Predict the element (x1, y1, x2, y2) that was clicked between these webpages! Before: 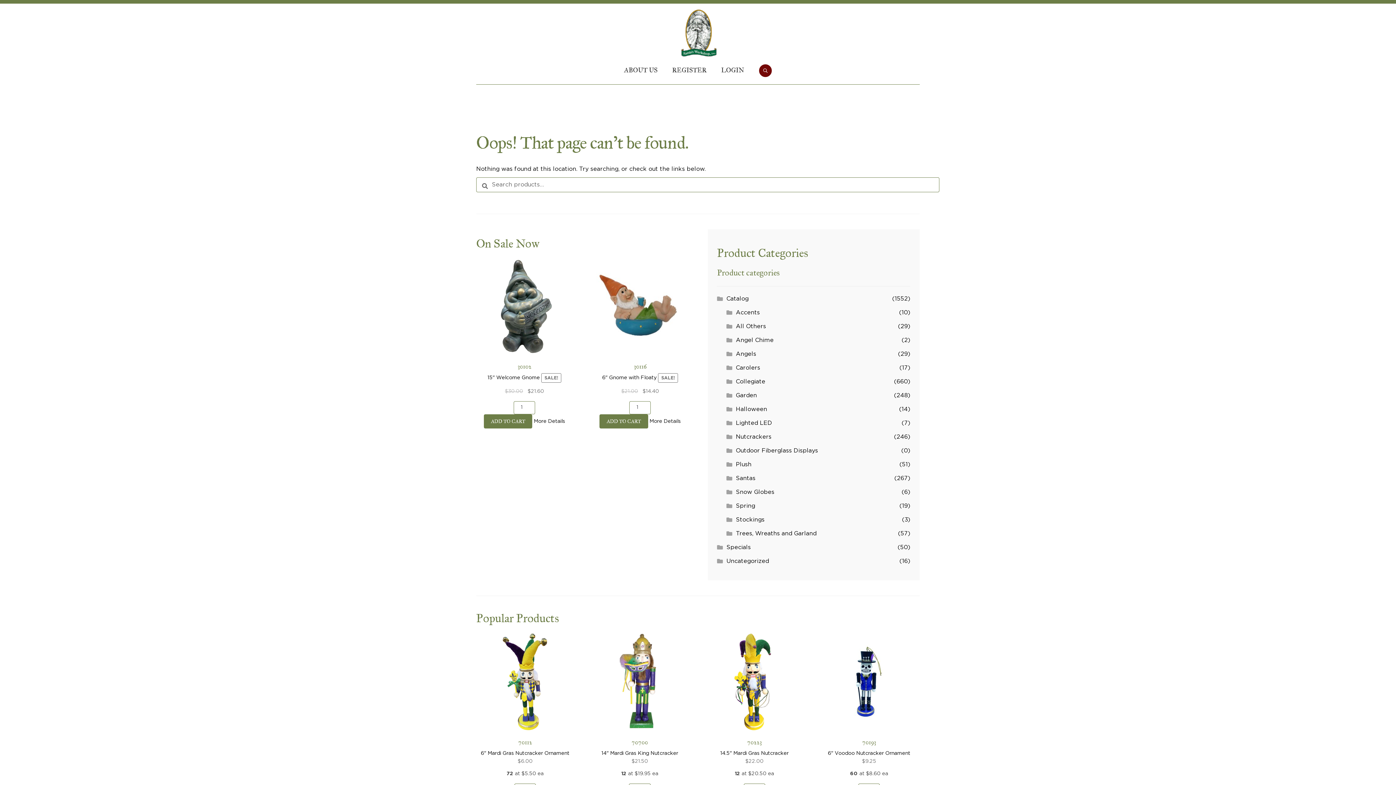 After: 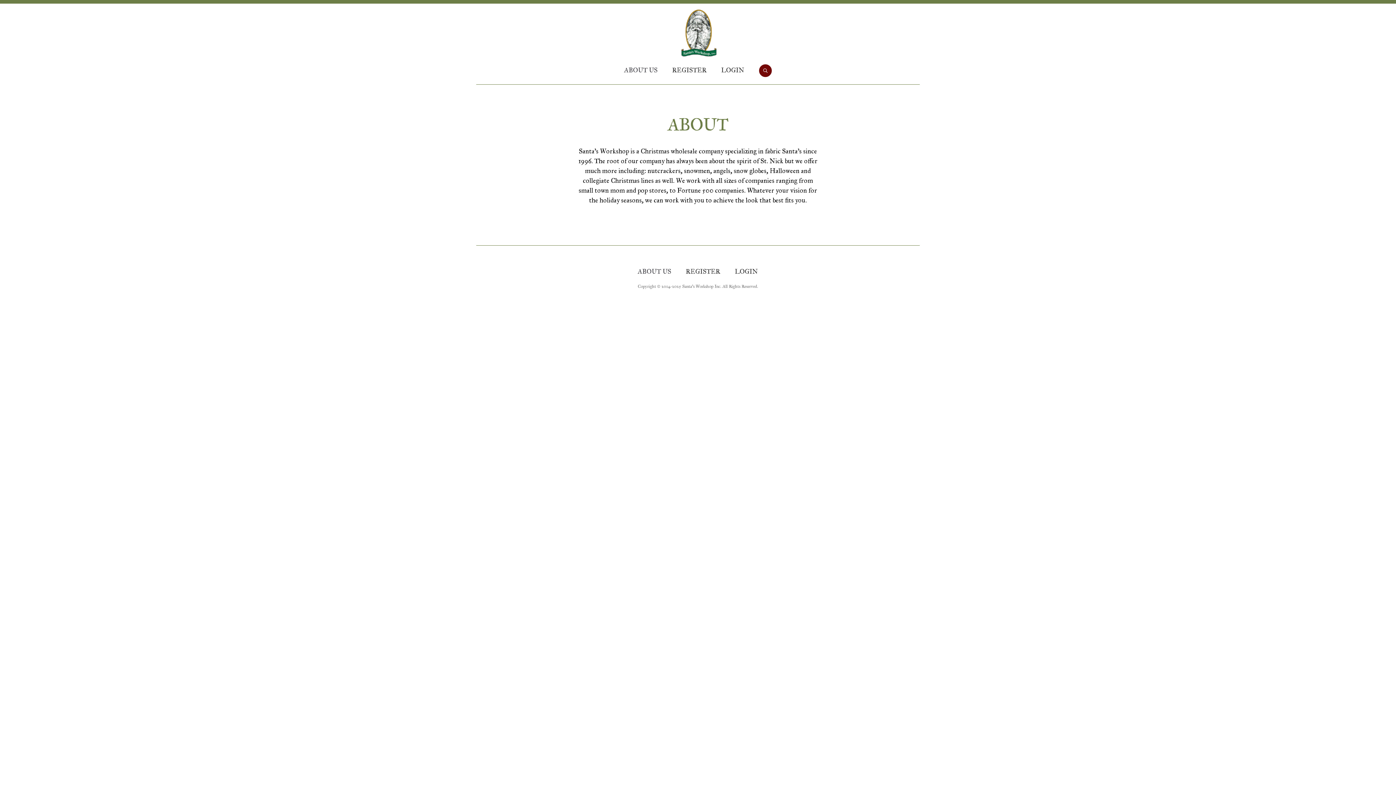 Action: label: ABOUT US bbox: (624, 66, 657, 74)